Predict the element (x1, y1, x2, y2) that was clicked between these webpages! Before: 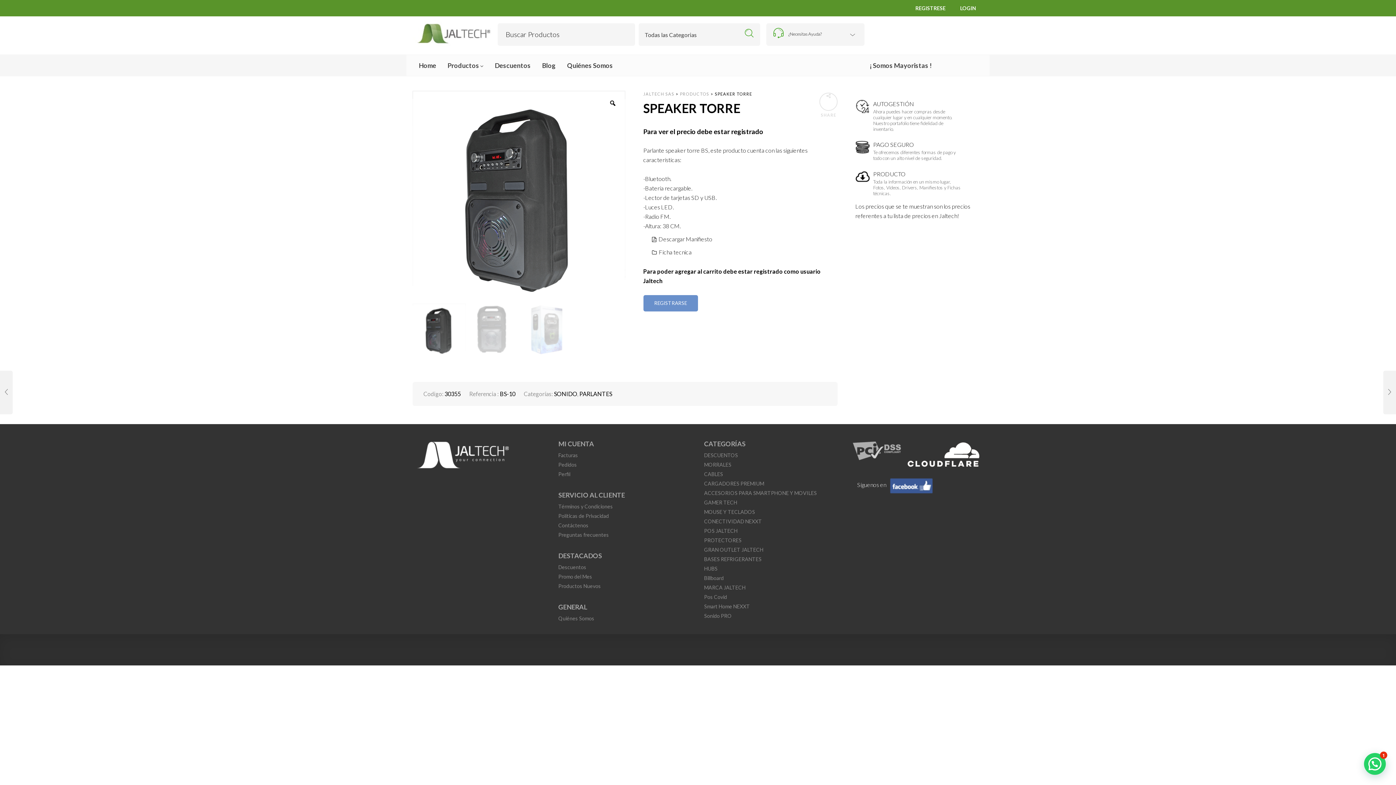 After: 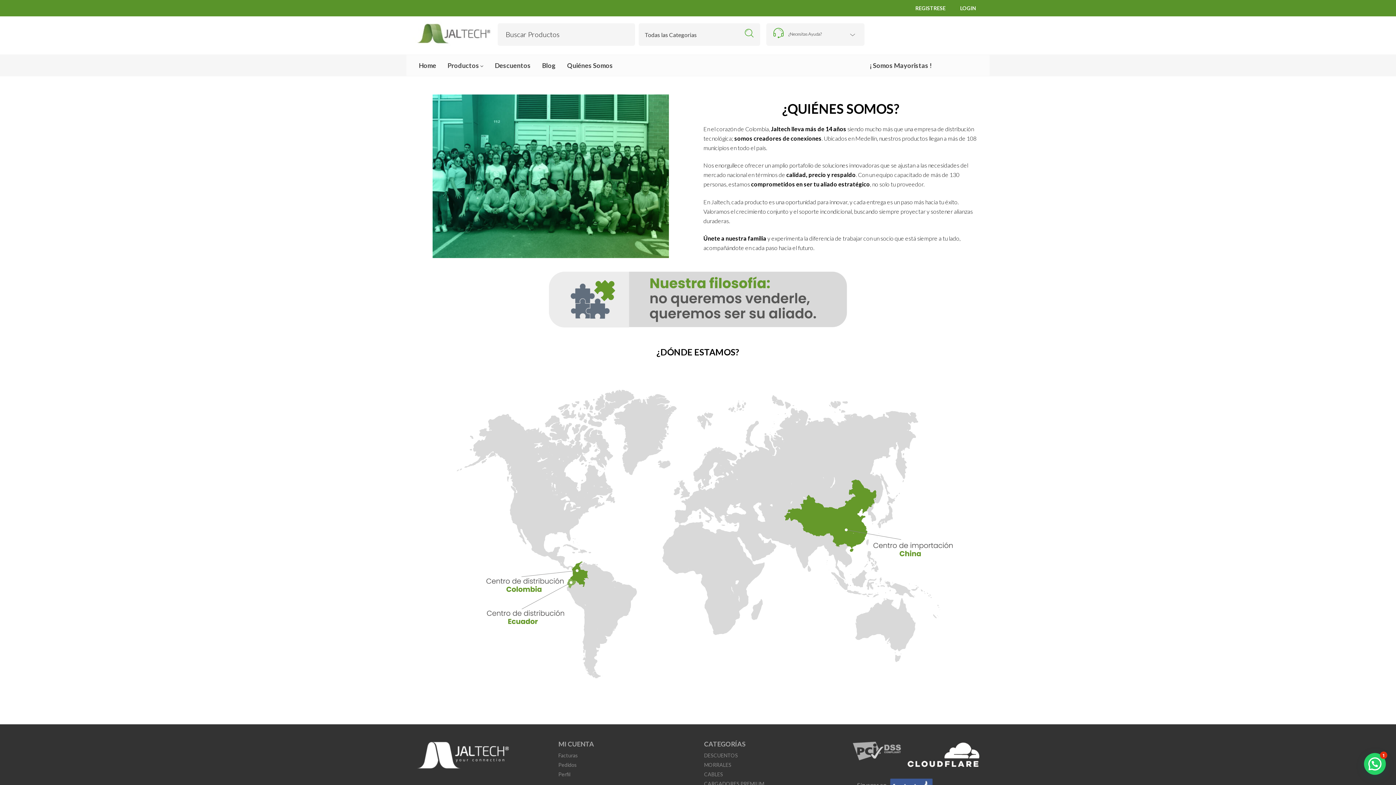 Action: bbox: (562, 54, 618, 76) label: Quiénes Somos